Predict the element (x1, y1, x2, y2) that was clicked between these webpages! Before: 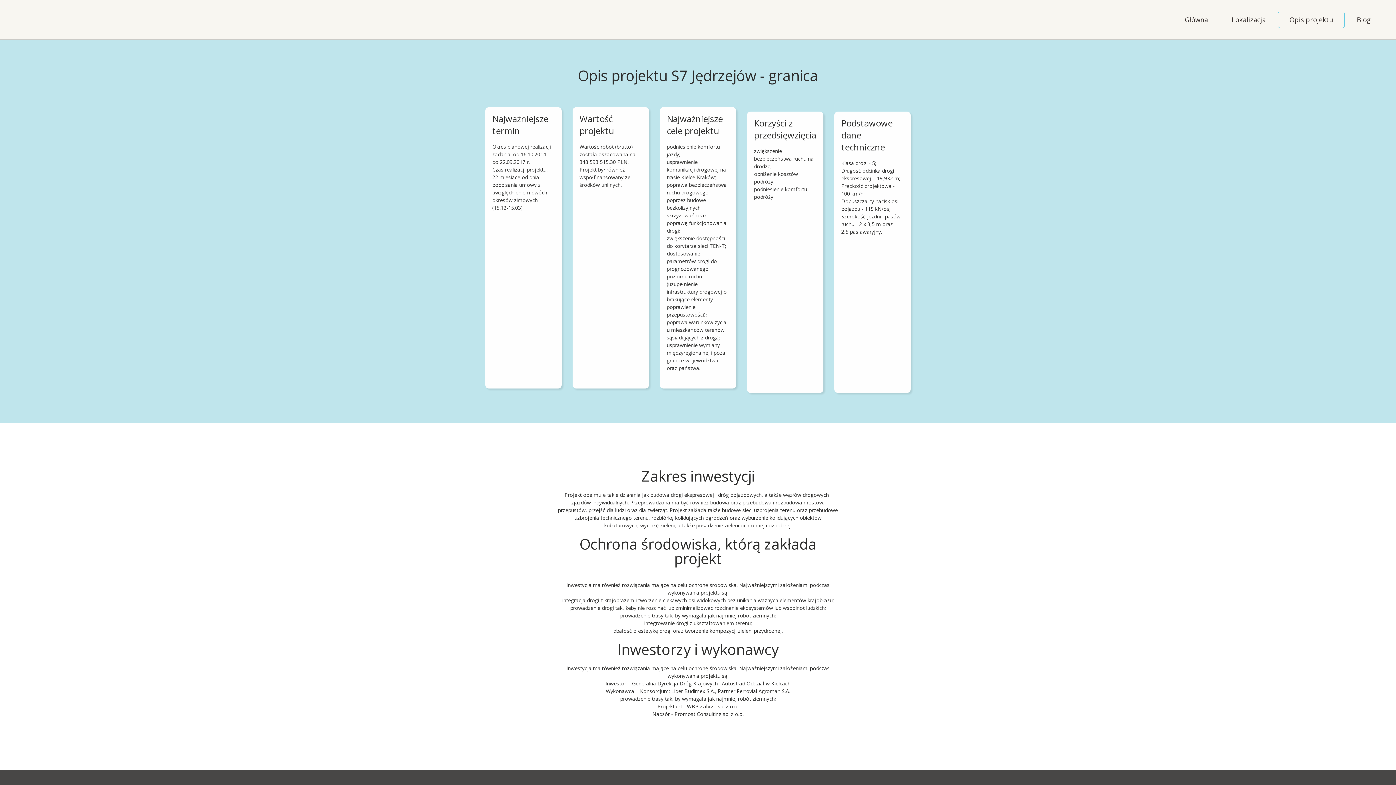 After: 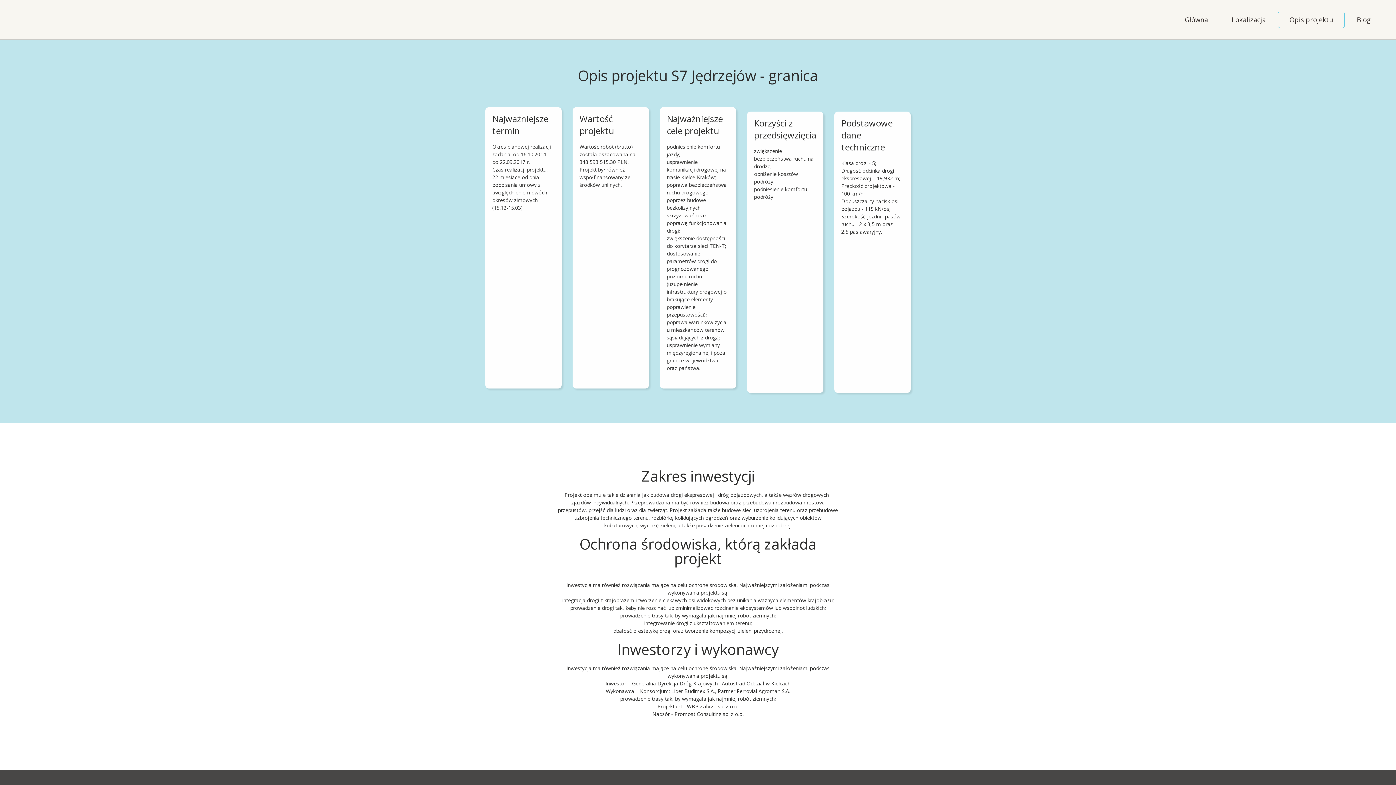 Action: label: Opis projektu bbox: (1278, 11, 1345, 28)